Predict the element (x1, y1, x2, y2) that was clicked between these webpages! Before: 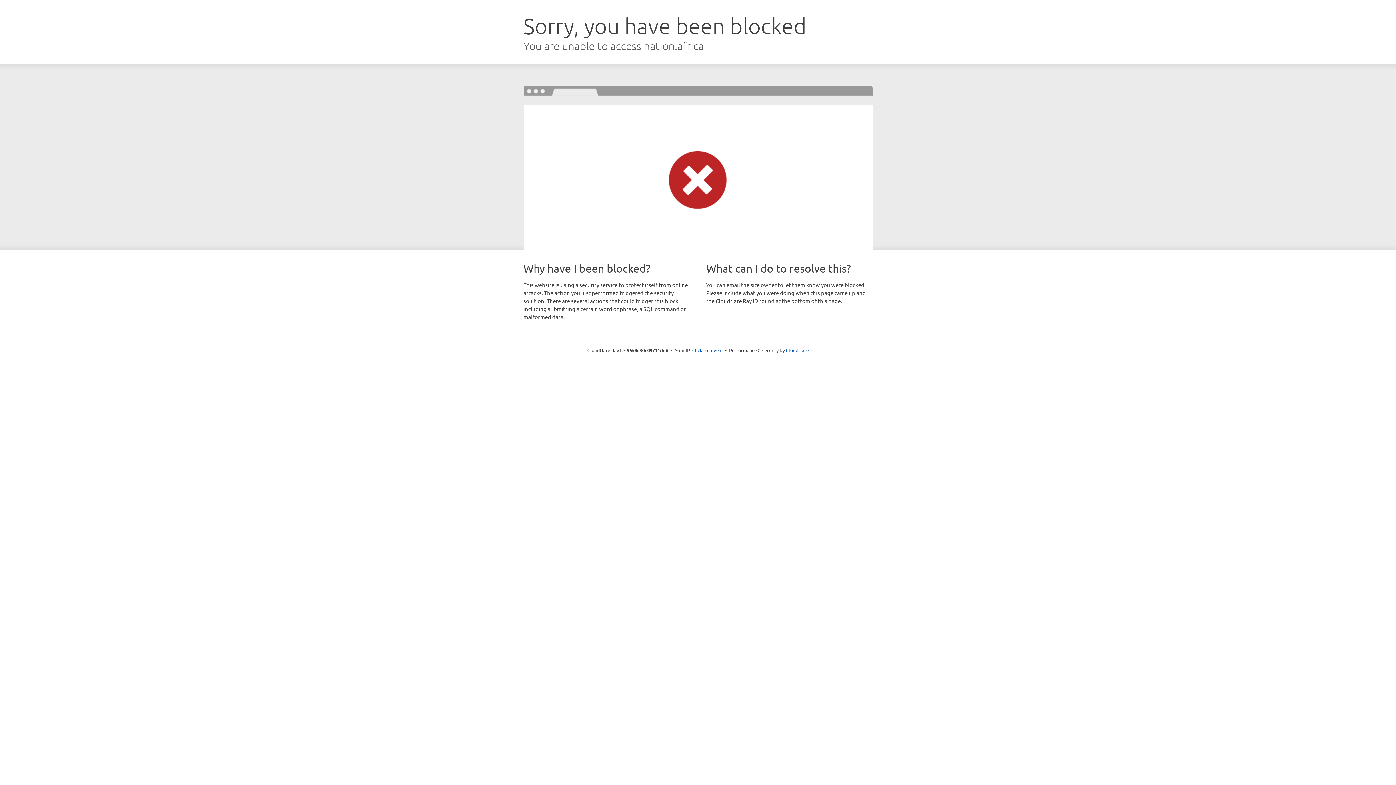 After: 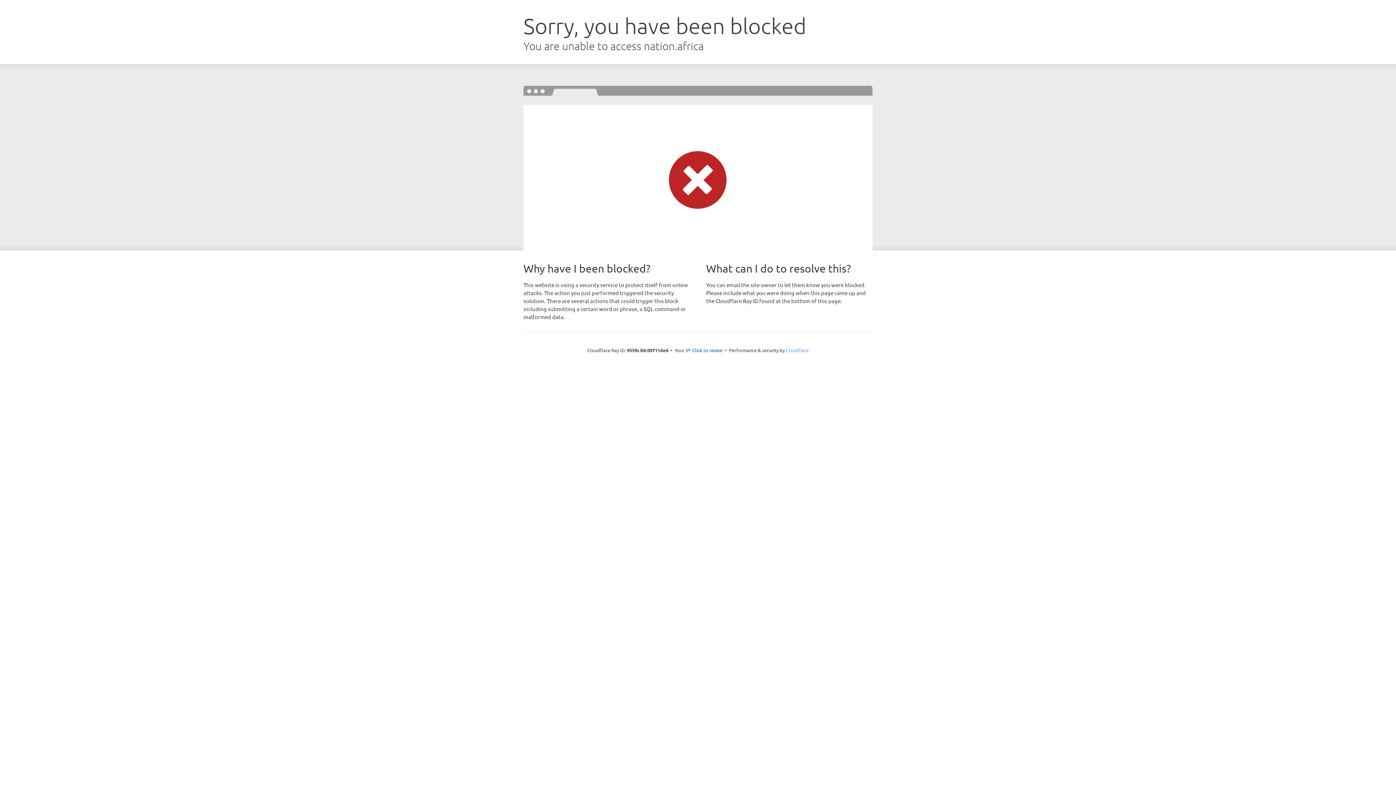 Action: label: Cloudflare bbox: (786, 347, 808, 353)